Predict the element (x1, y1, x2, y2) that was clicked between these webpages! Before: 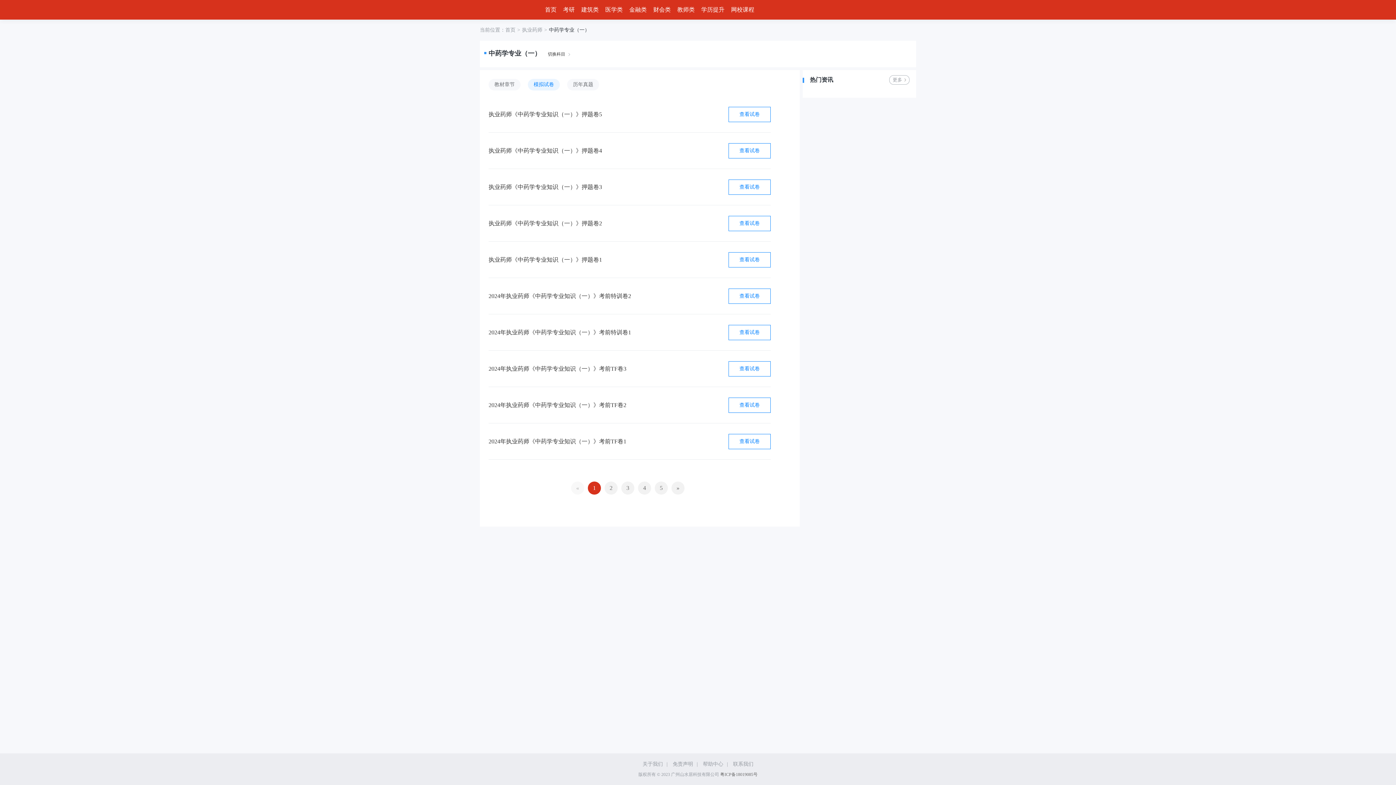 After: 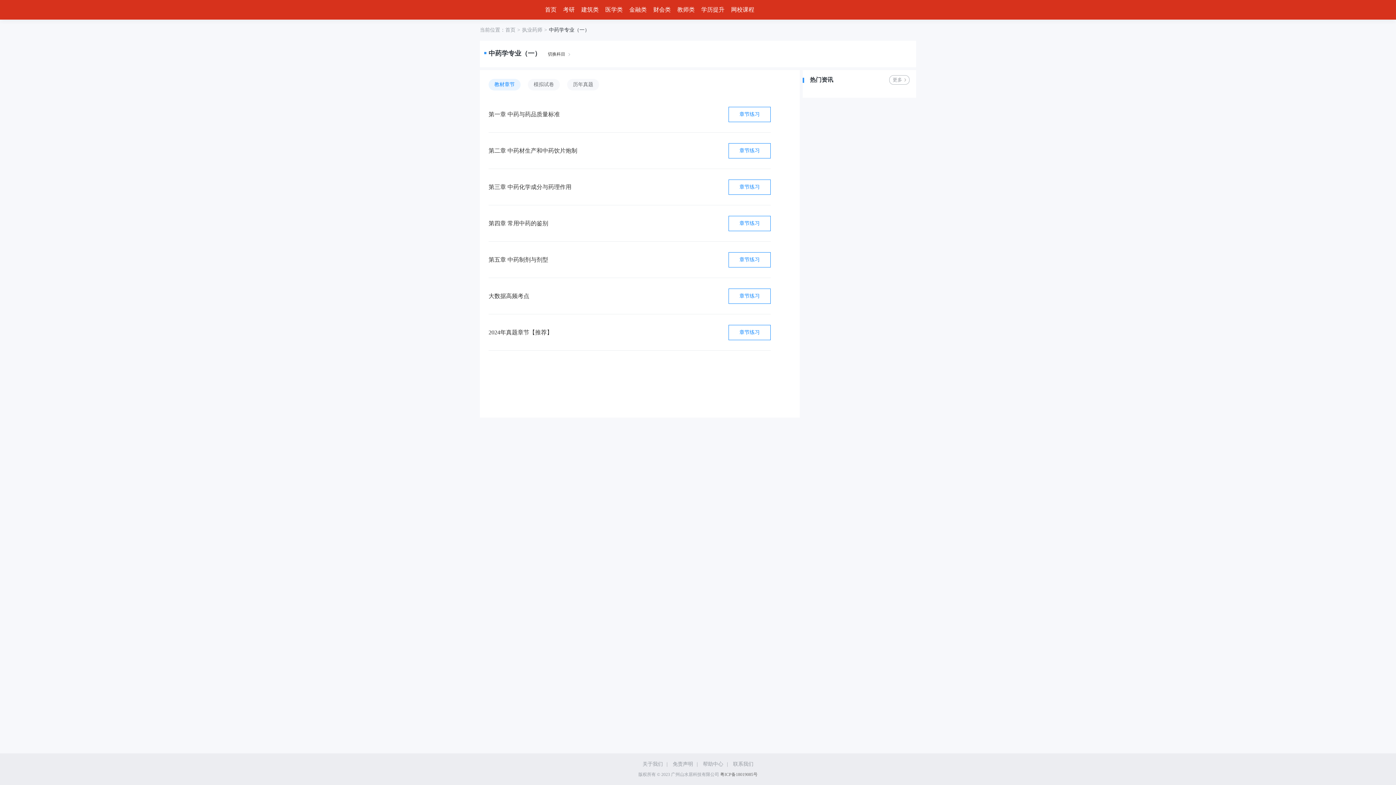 Action: bbox: (488, 78, 520, 90) label: 教材章节